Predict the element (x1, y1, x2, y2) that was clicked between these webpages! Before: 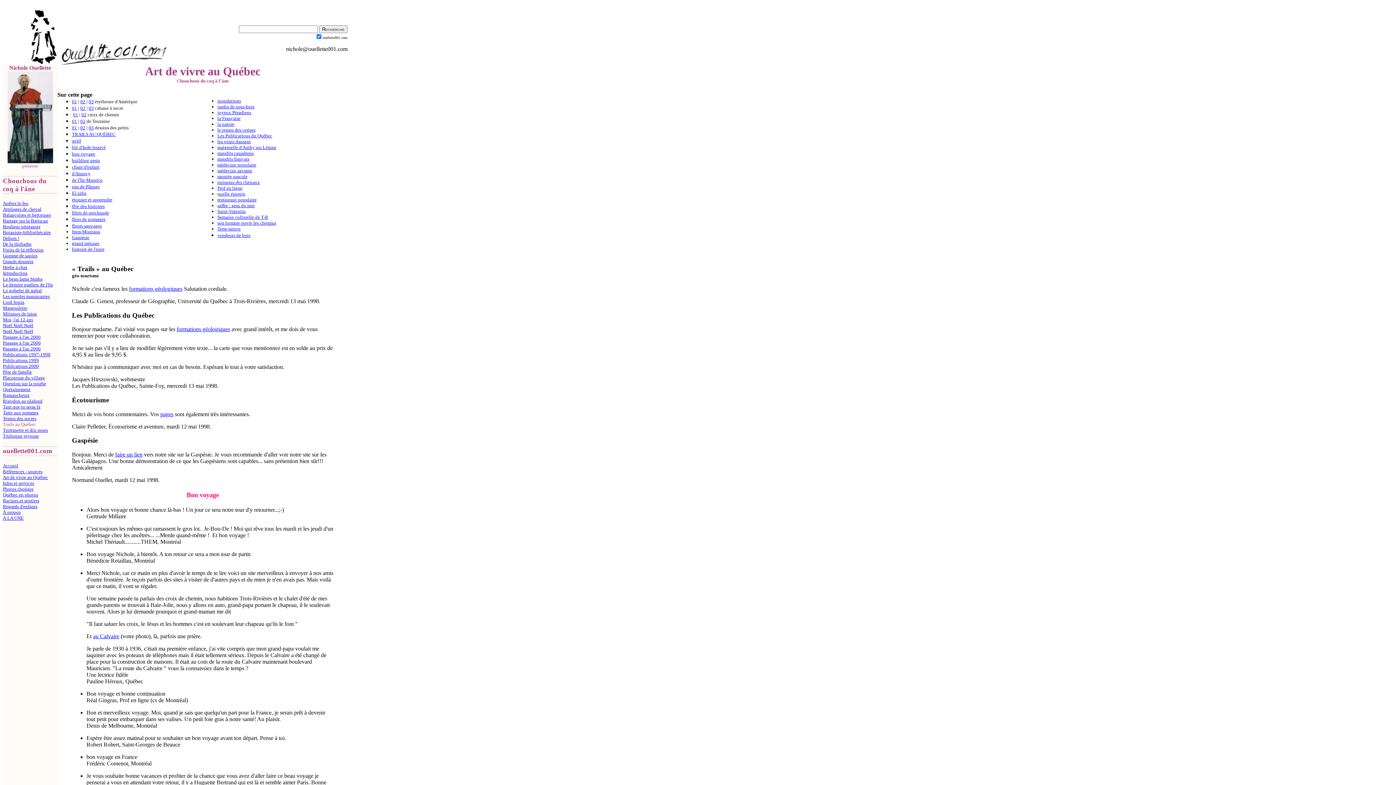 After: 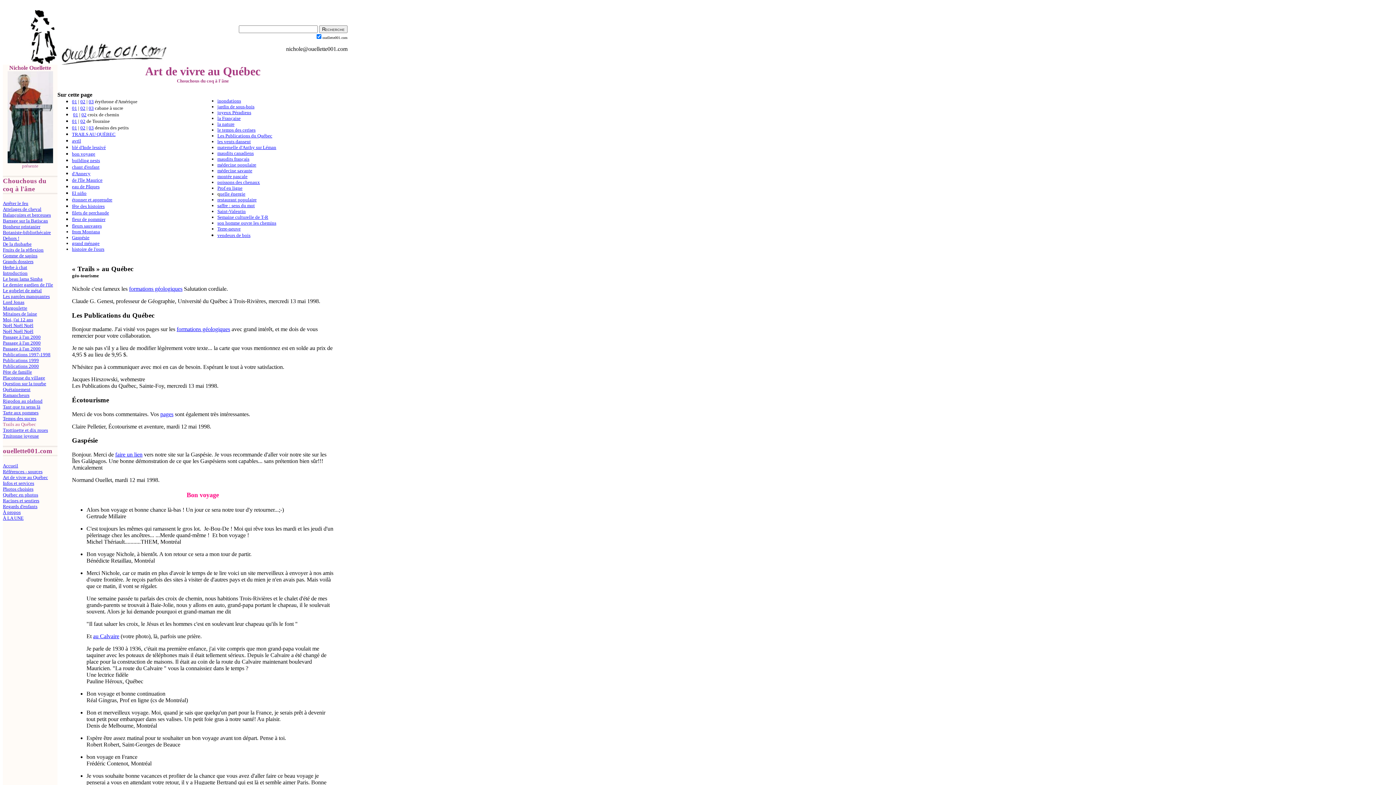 Action: bbox: (57, 91, 92, 97) label: Sur cette page